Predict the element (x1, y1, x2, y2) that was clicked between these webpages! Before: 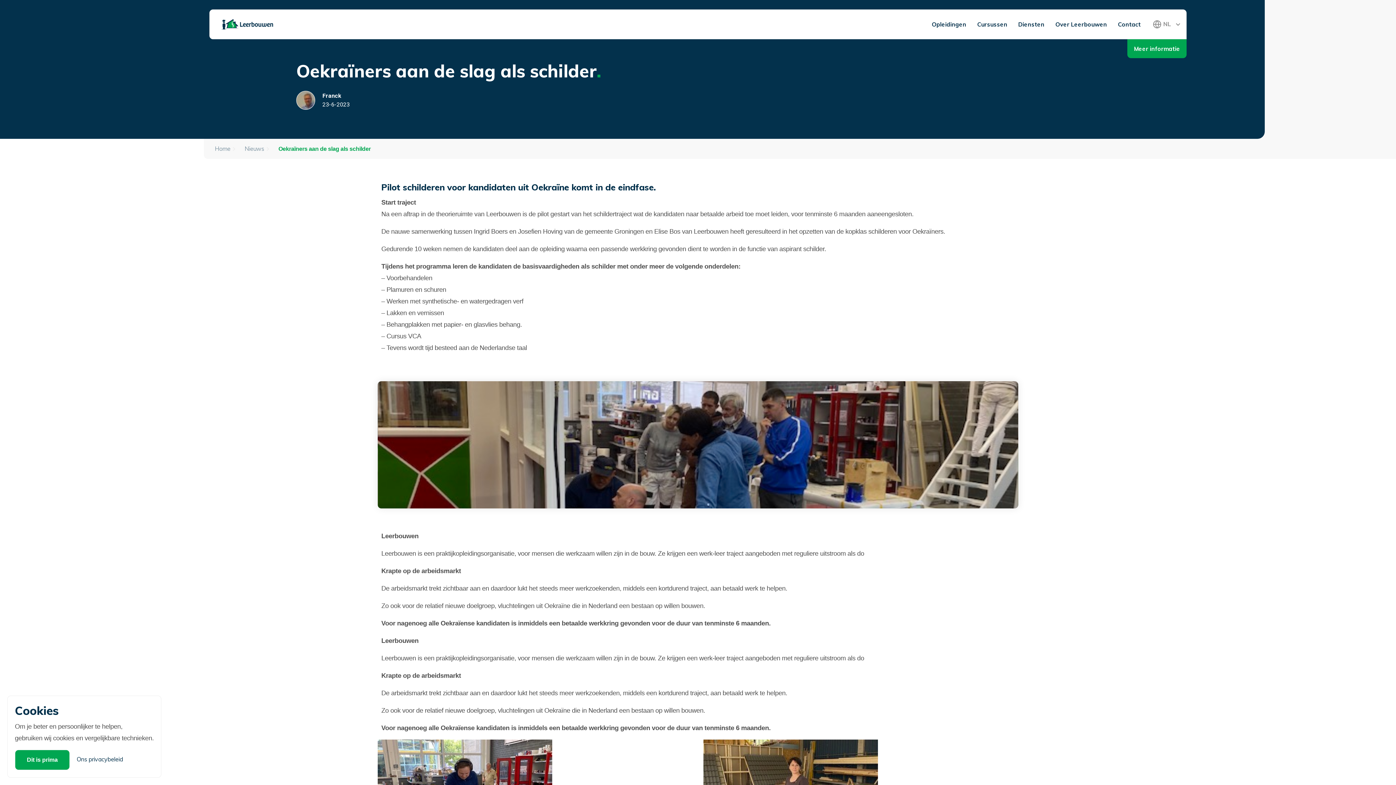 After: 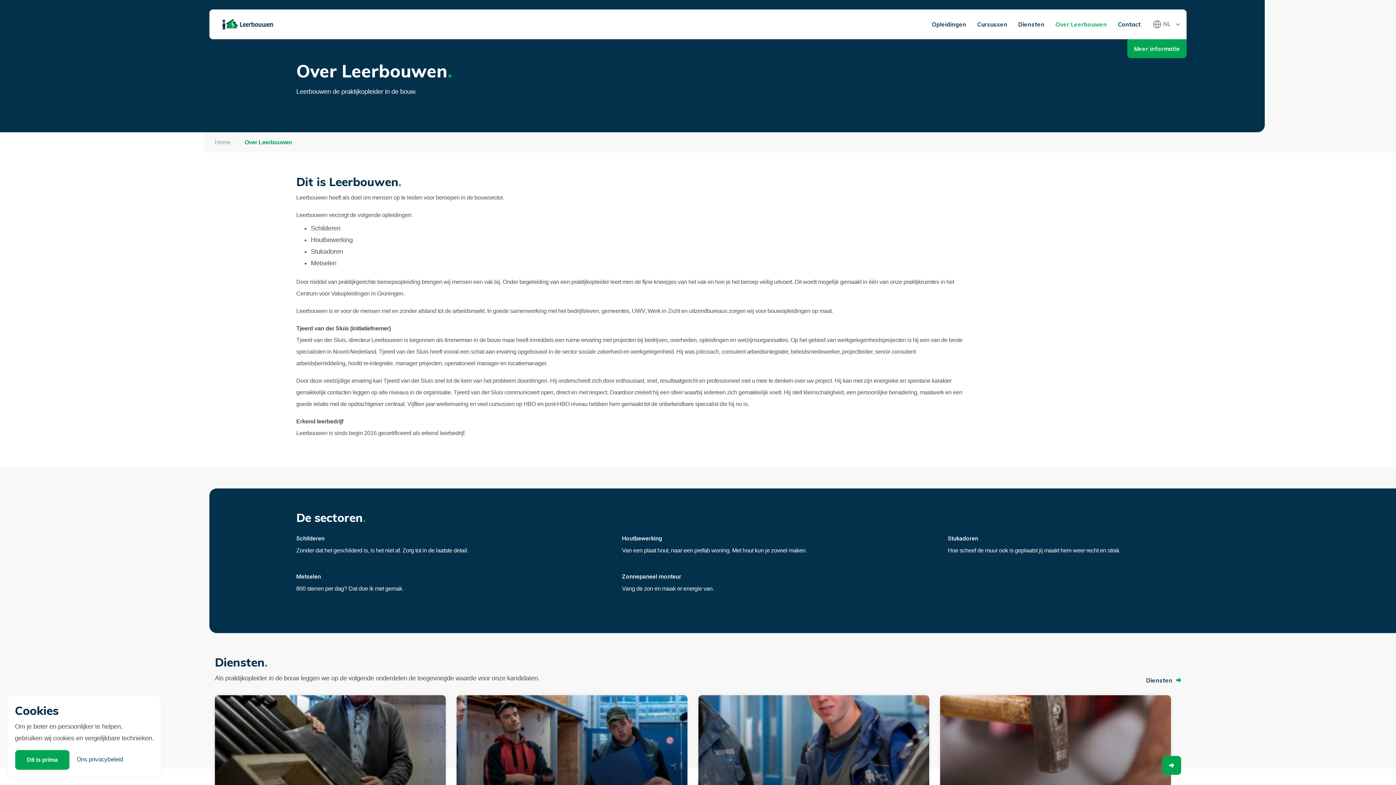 Action: bbox: (1050, 17, 1112, 31) label: Over Leerbouwen